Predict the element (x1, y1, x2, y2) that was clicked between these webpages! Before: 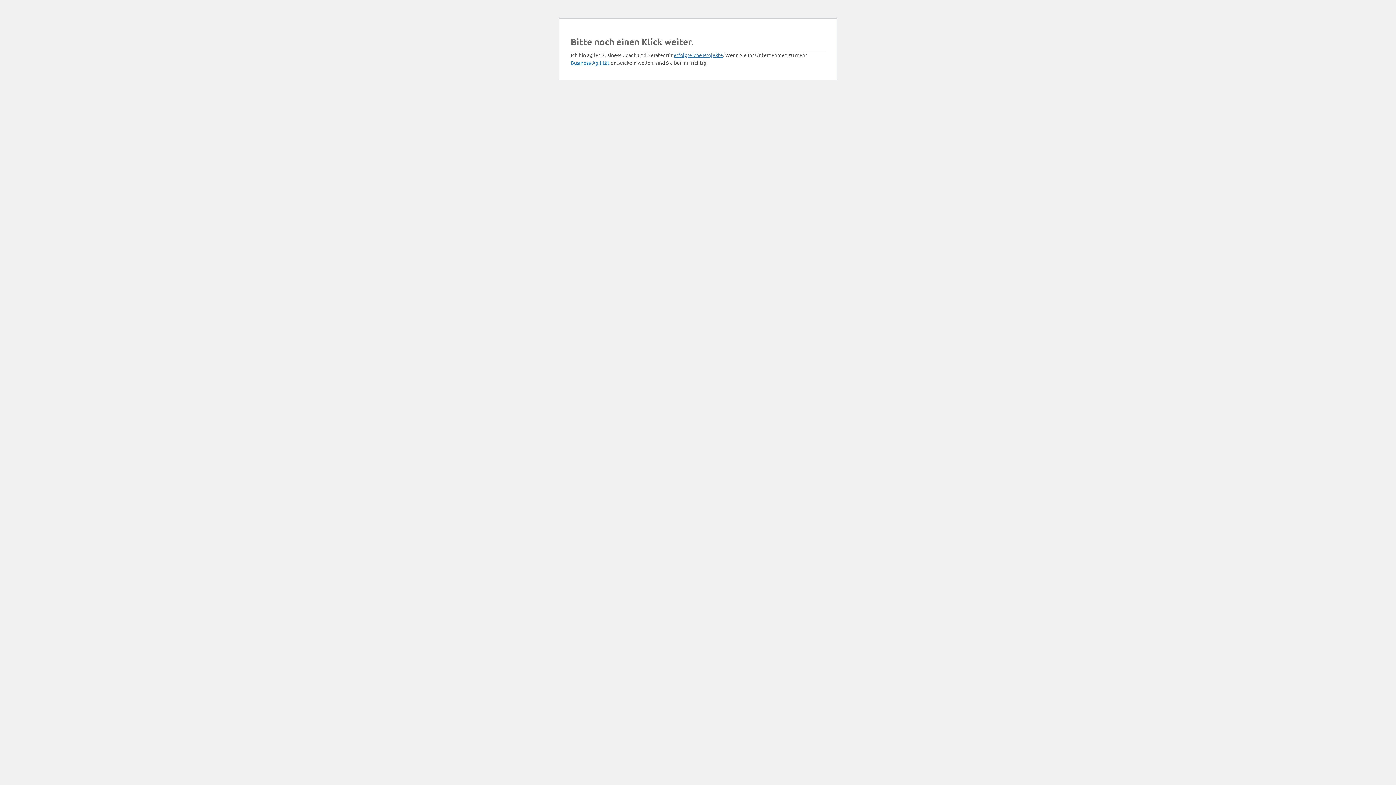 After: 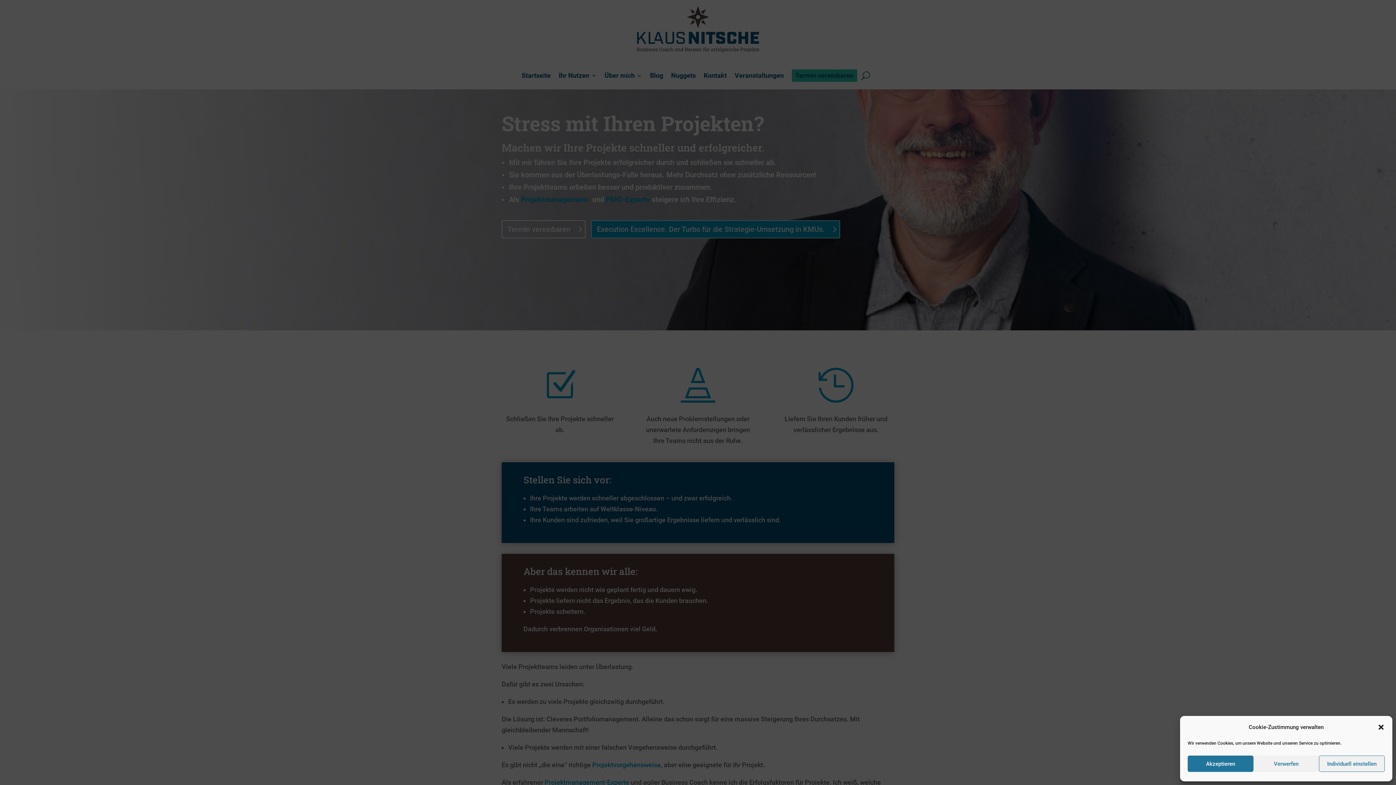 Action: bbox: (570, 59, 609, 65) label: Business-Agilität